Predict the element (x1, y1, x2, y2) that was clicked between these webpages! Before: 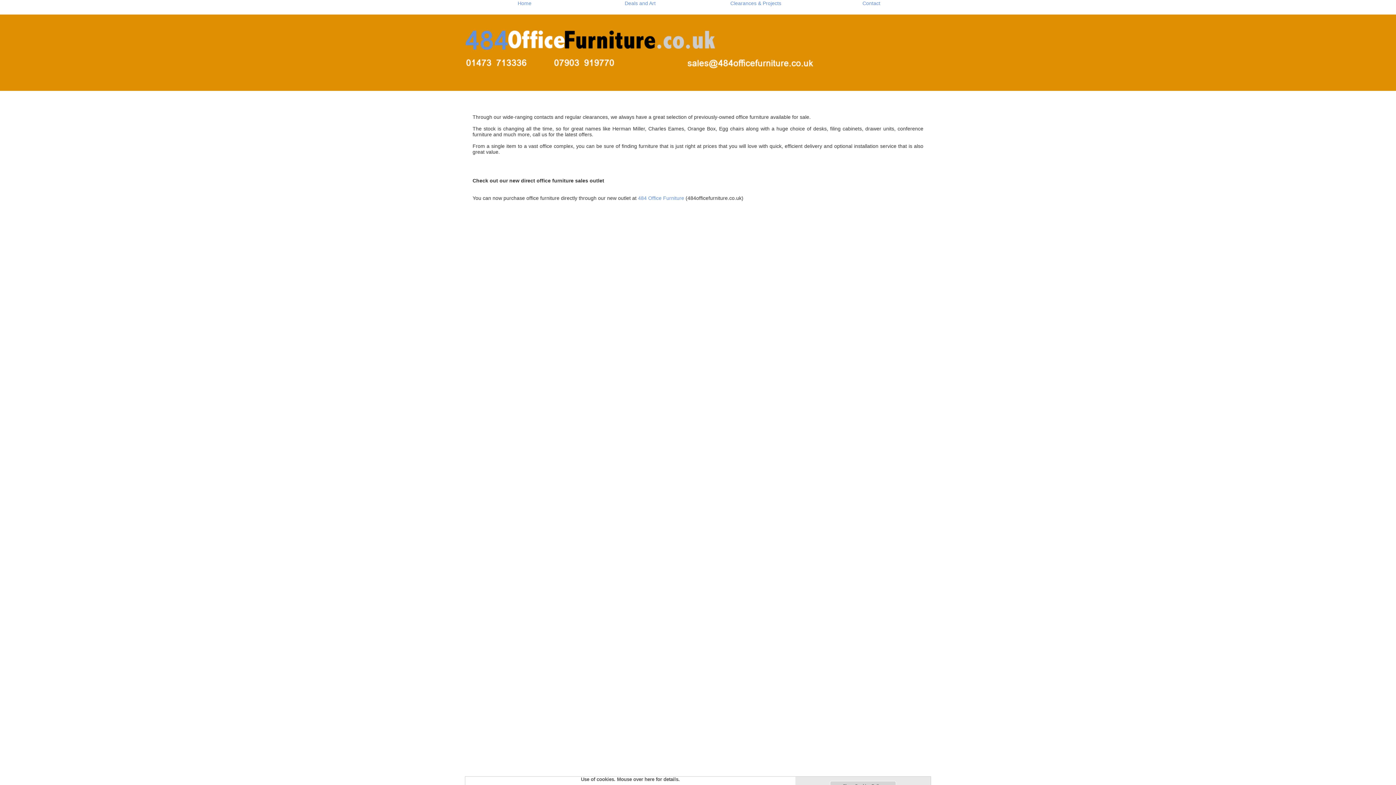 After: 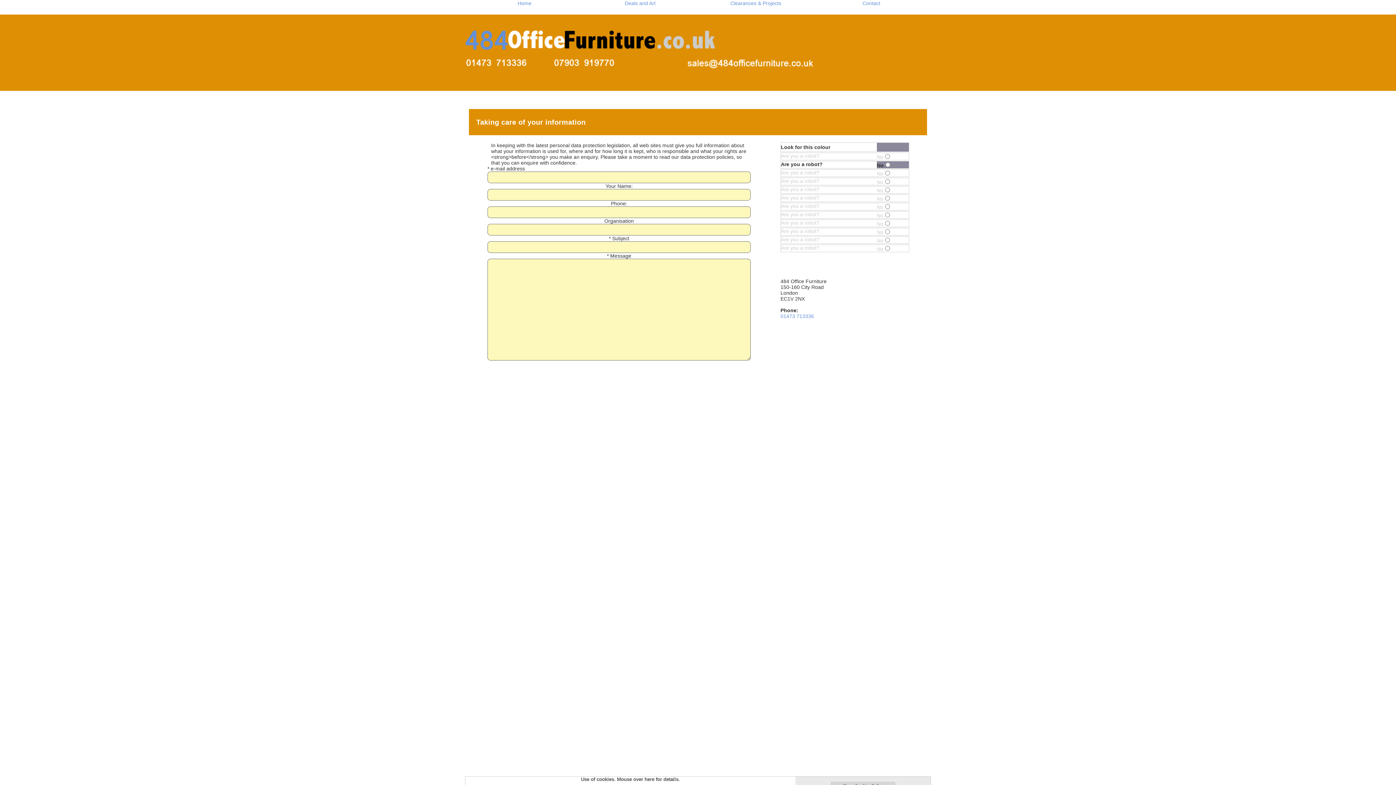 Action: bbox: (465, 18, 930, 90)